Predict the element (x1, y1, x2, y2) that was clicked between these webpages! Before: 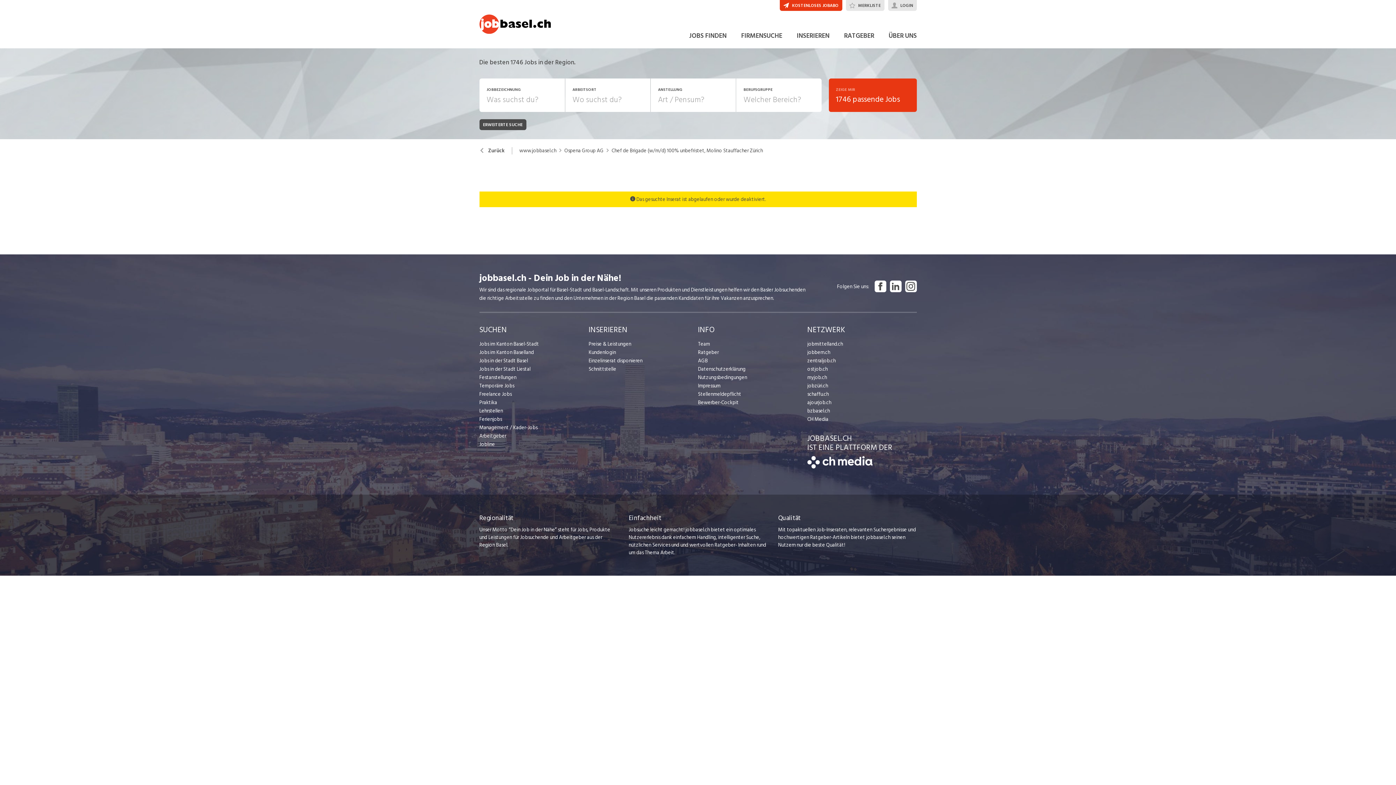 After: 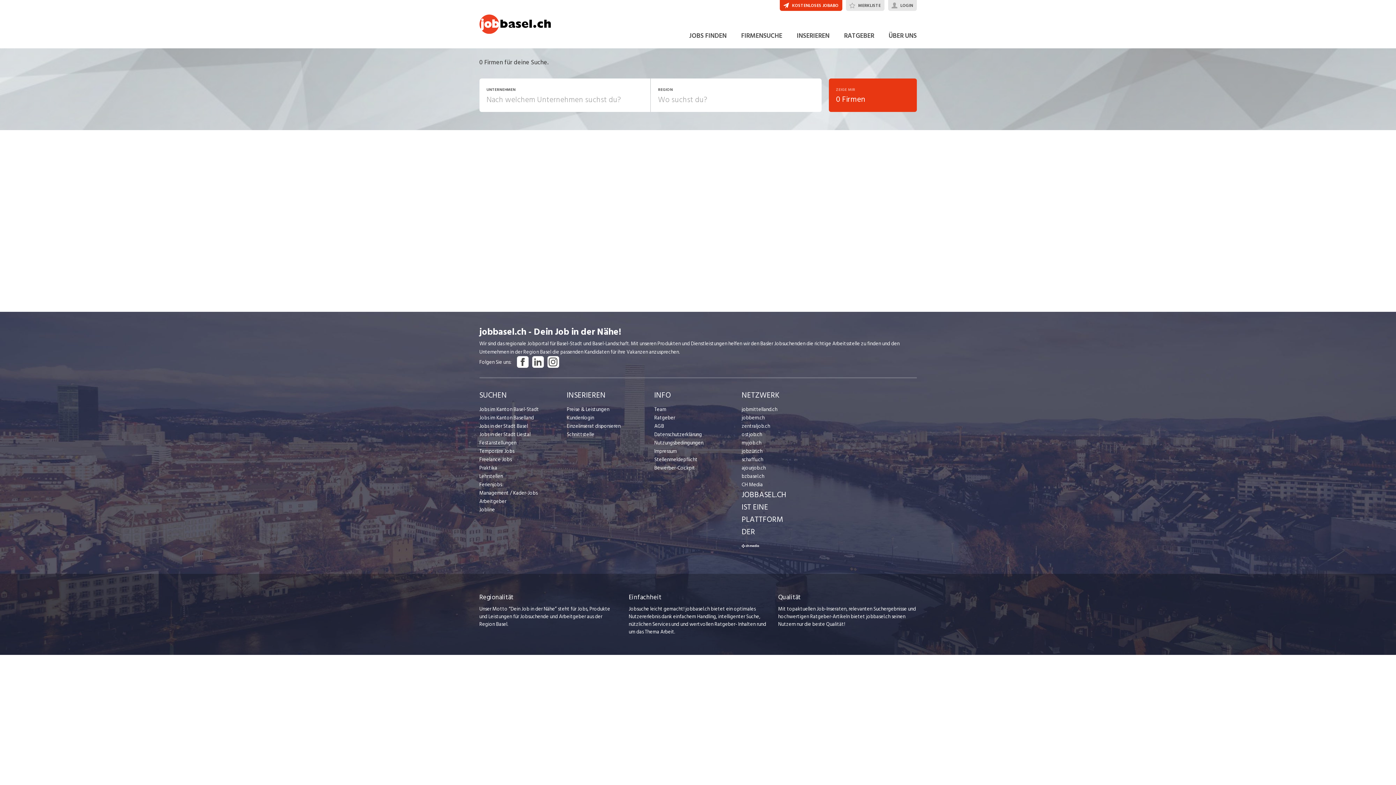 Action: bbox: (564, 147, 603, 154) label: Ospena Group AG